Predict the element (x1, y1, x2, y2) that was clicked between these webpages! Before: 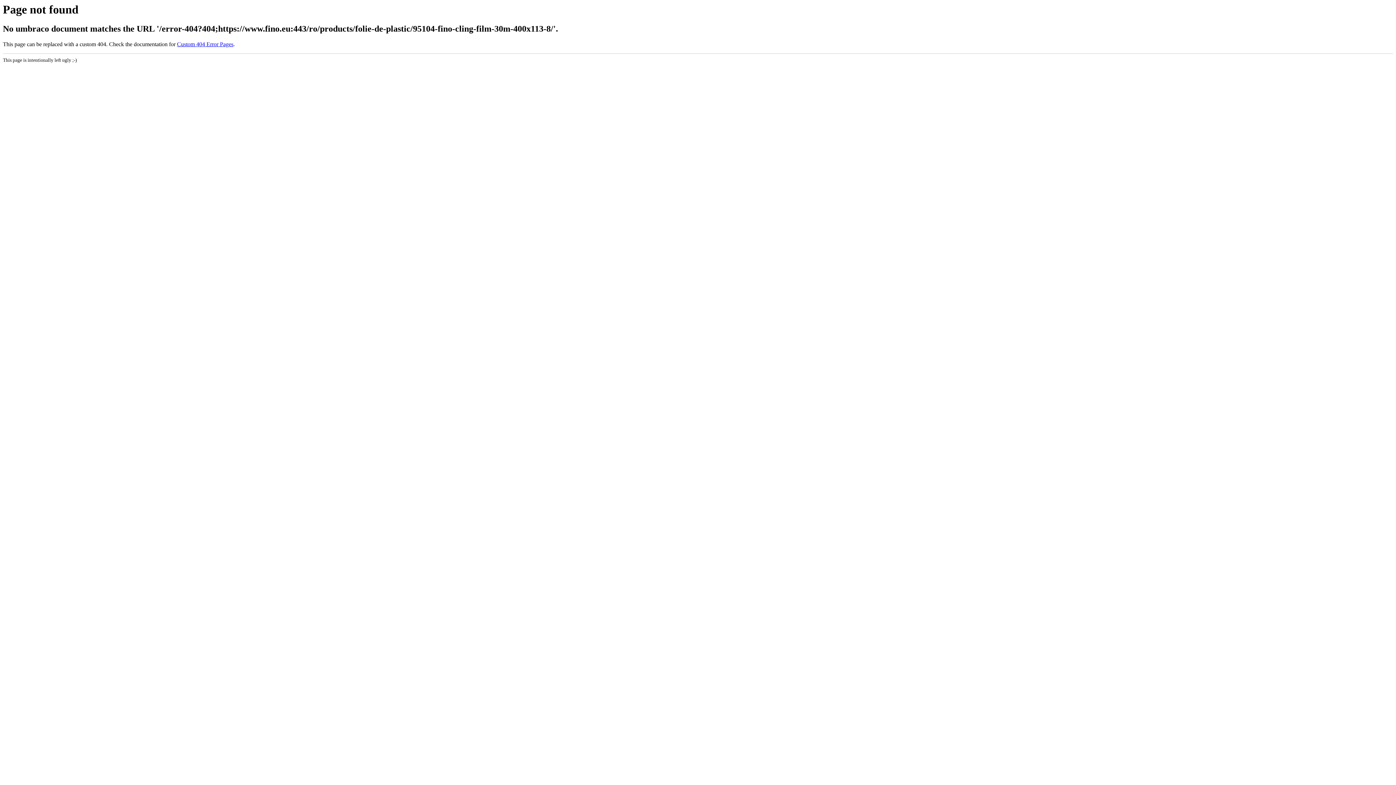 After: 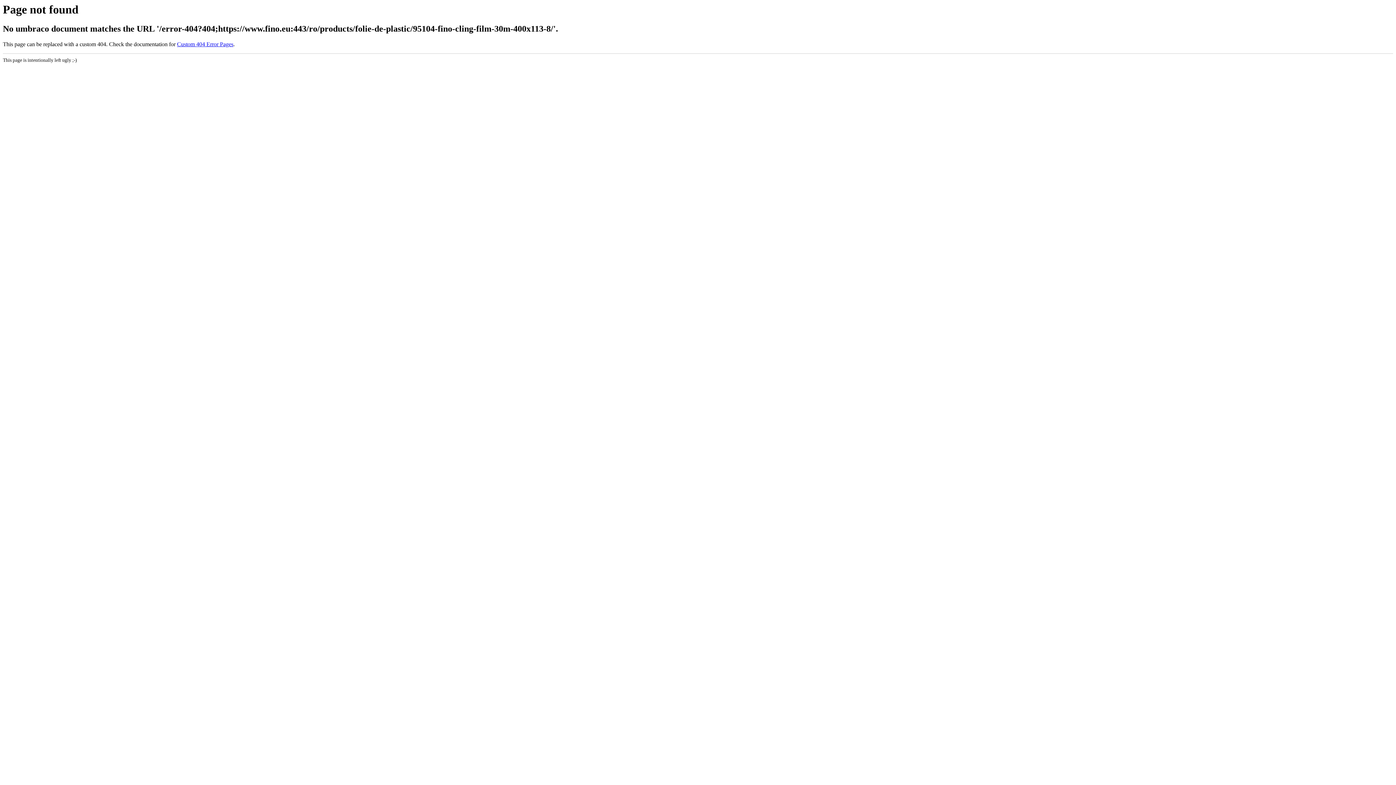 Action: label: Custom 404 Error Pages bbox: (177, 41, 233, 47)